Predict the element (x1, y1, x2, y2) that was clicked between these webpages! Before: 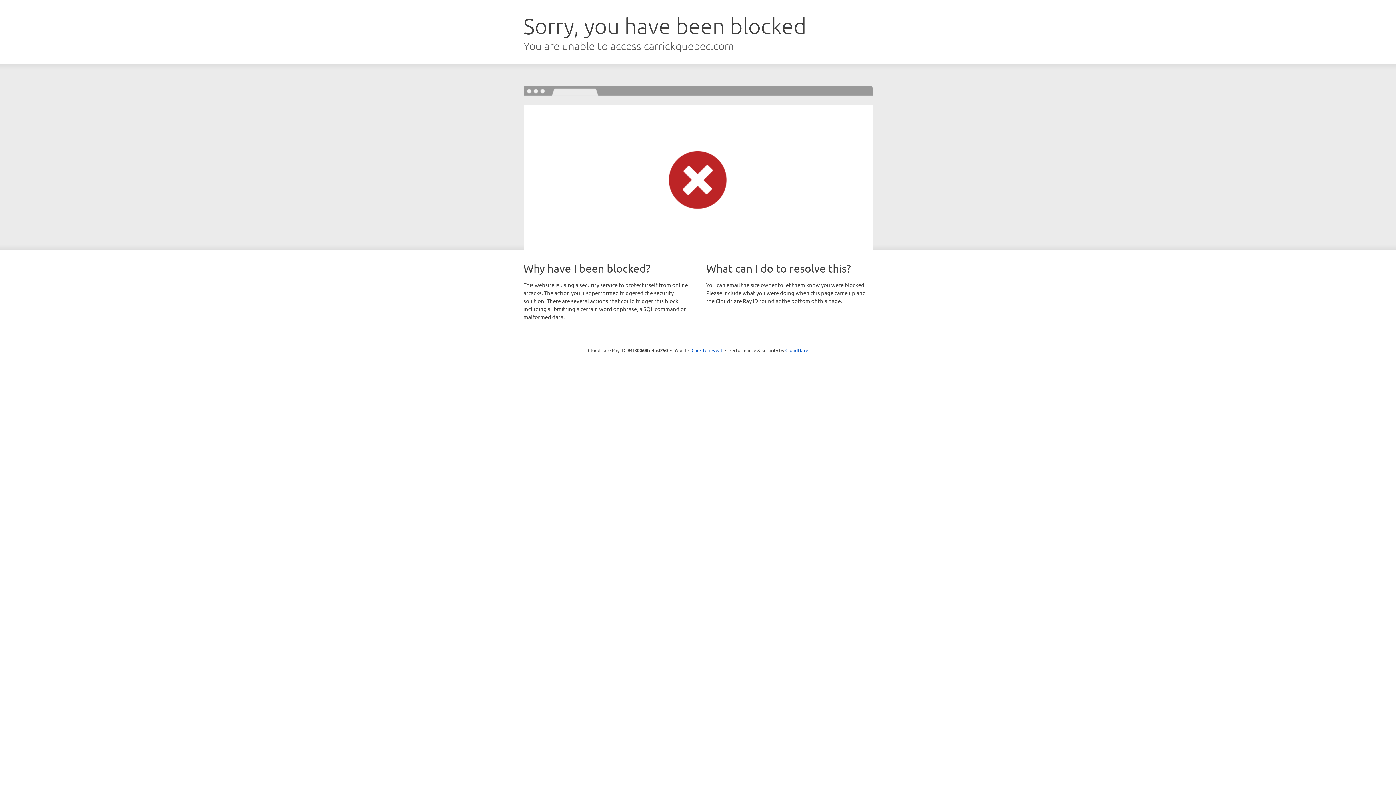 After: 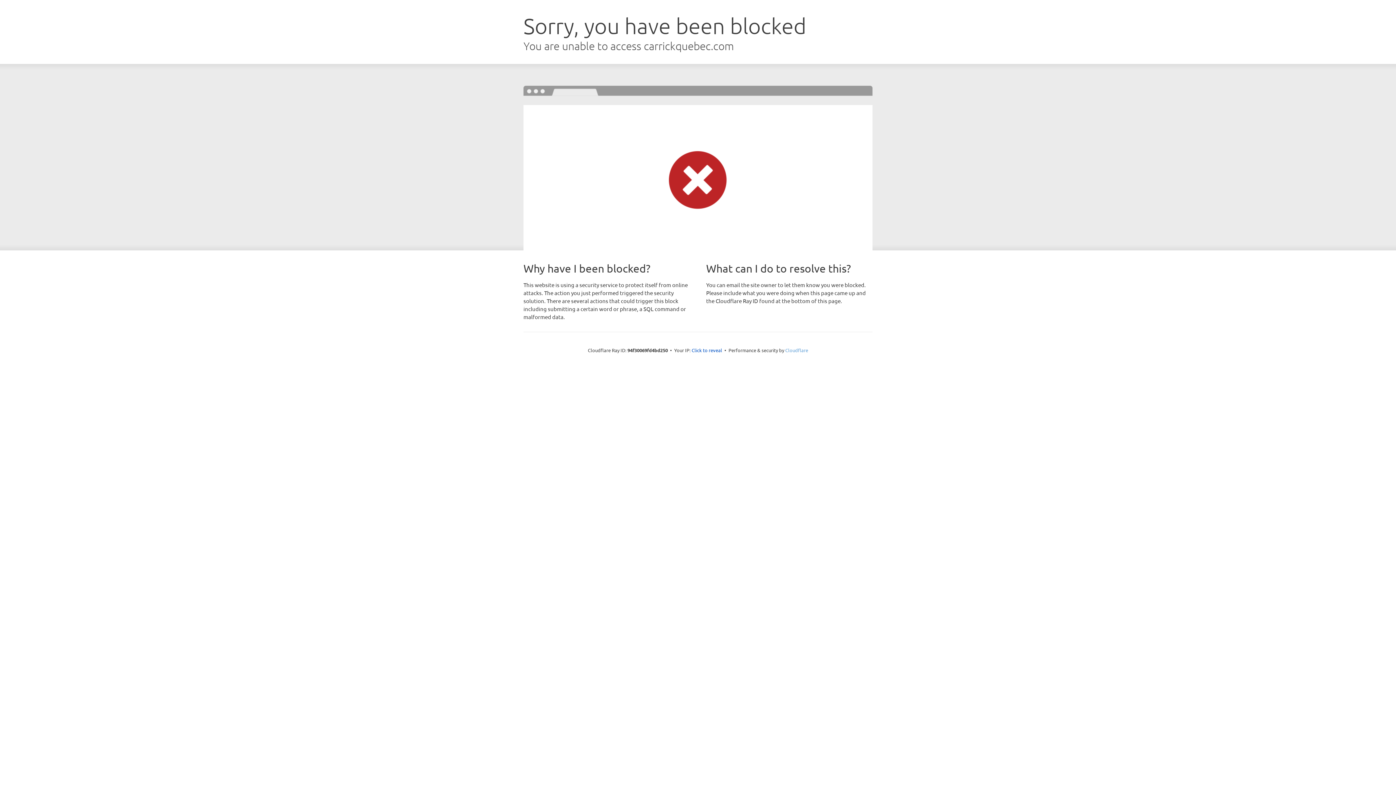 Action: bbox: (785, 347, 808, 353) label: Cloudflare